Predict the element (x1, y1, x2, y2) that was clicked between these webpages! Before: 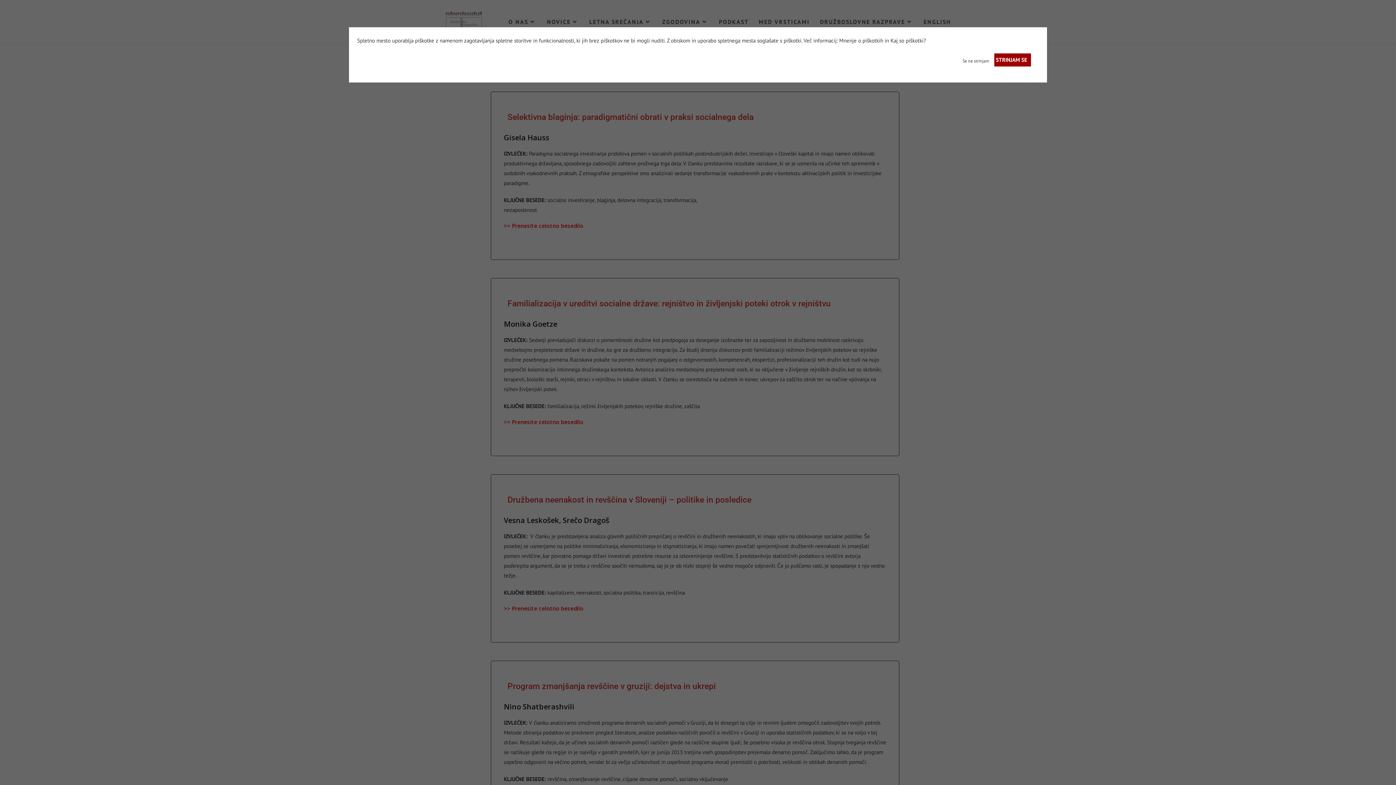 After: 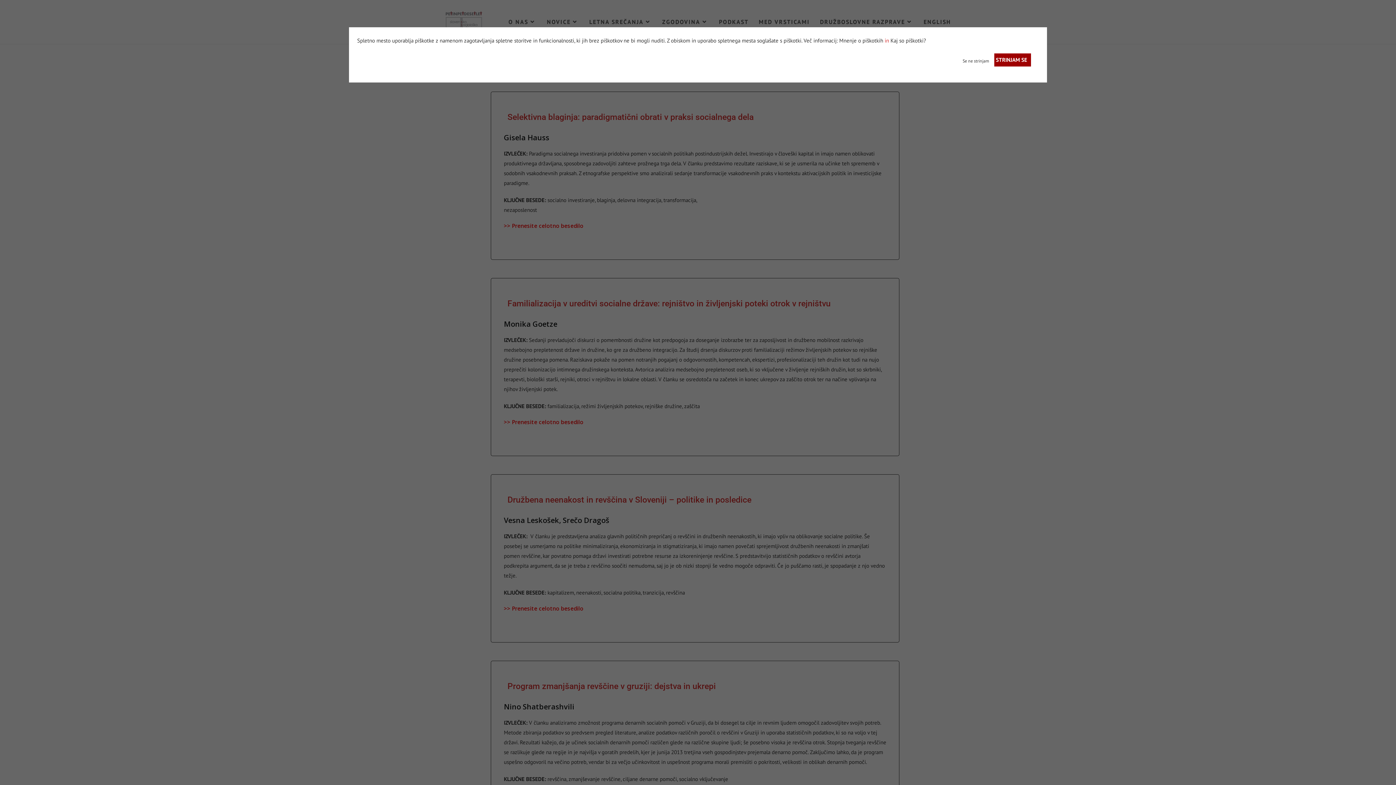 Action: label:  in  bbox: (883, 36, 890, 43)